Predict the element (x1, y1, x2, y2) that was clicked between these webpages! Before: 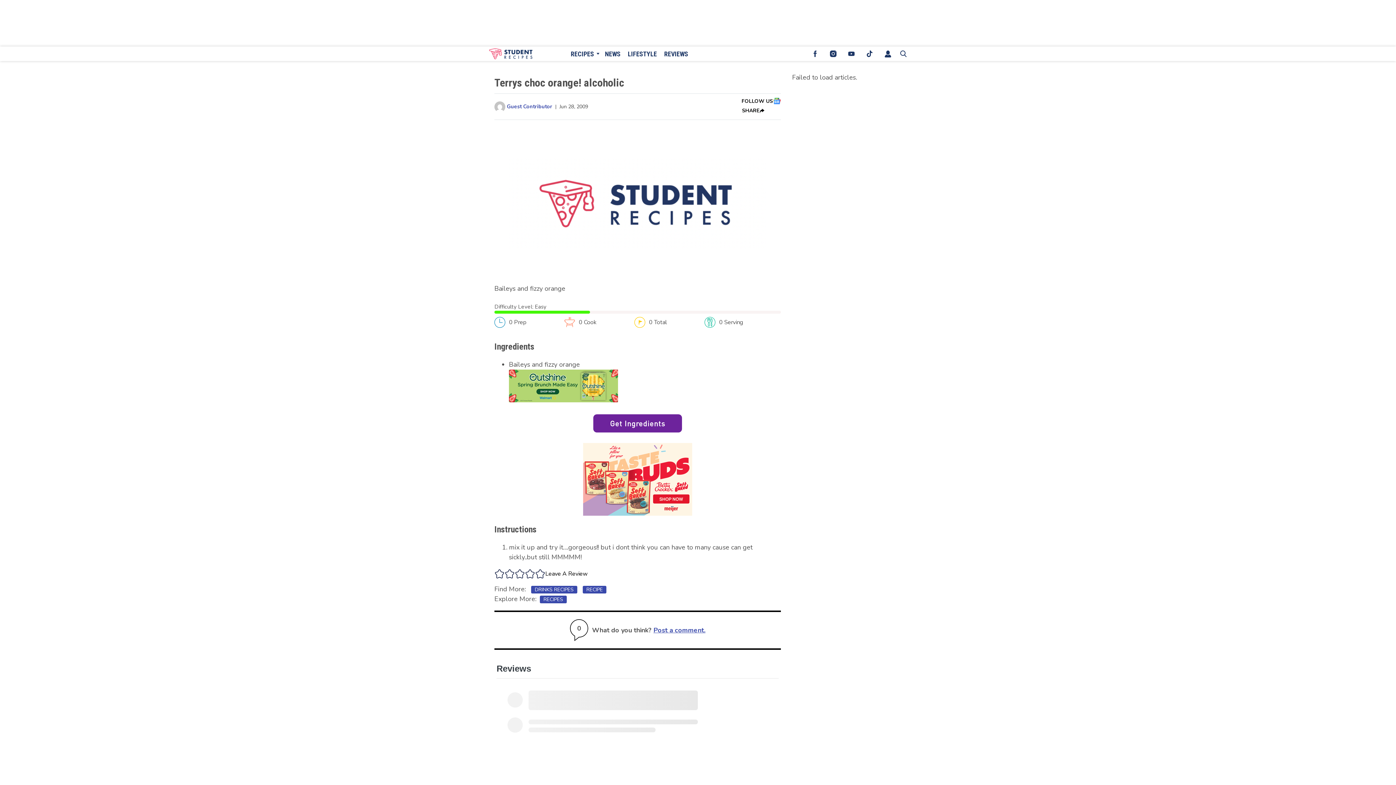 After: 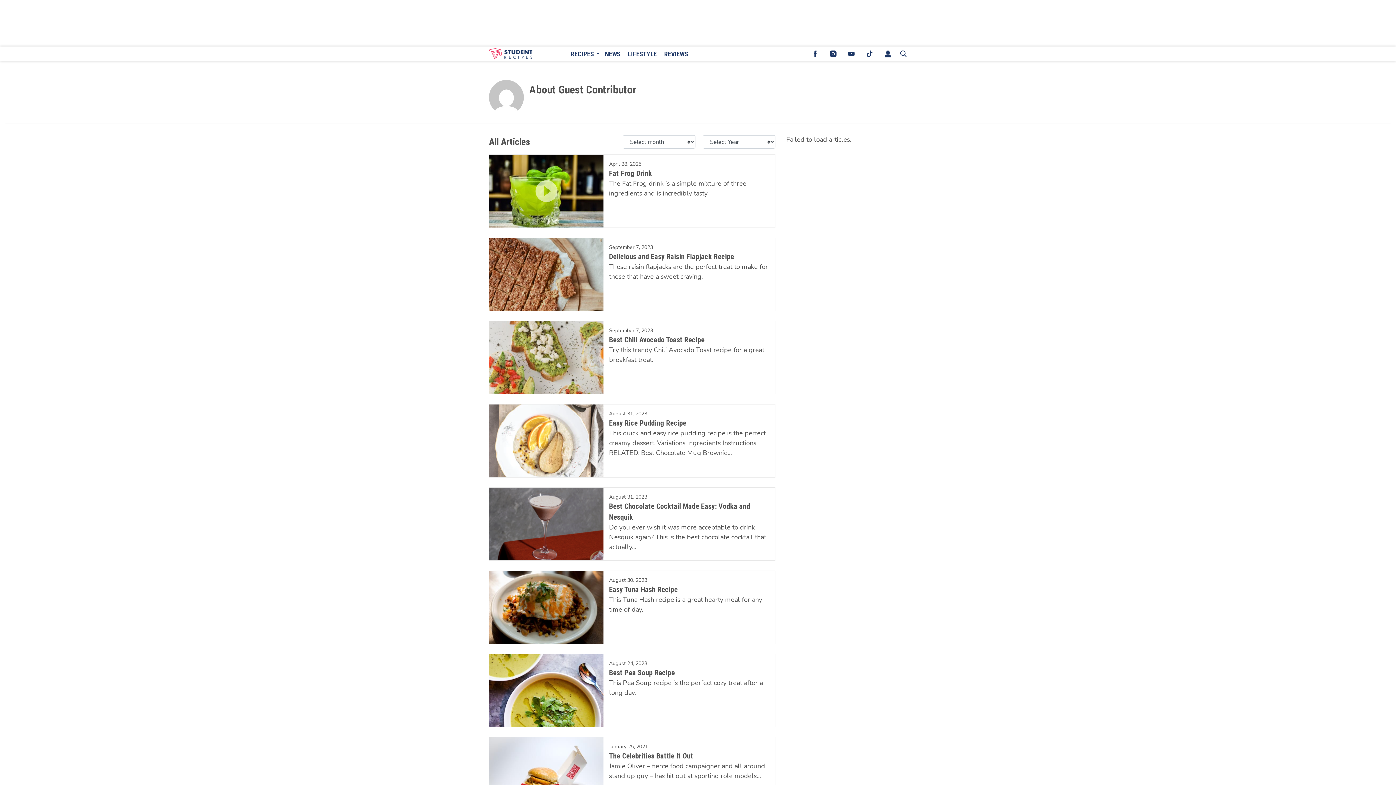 Action: label: Guest Contributor bbox: (506, 102, 552, 110)